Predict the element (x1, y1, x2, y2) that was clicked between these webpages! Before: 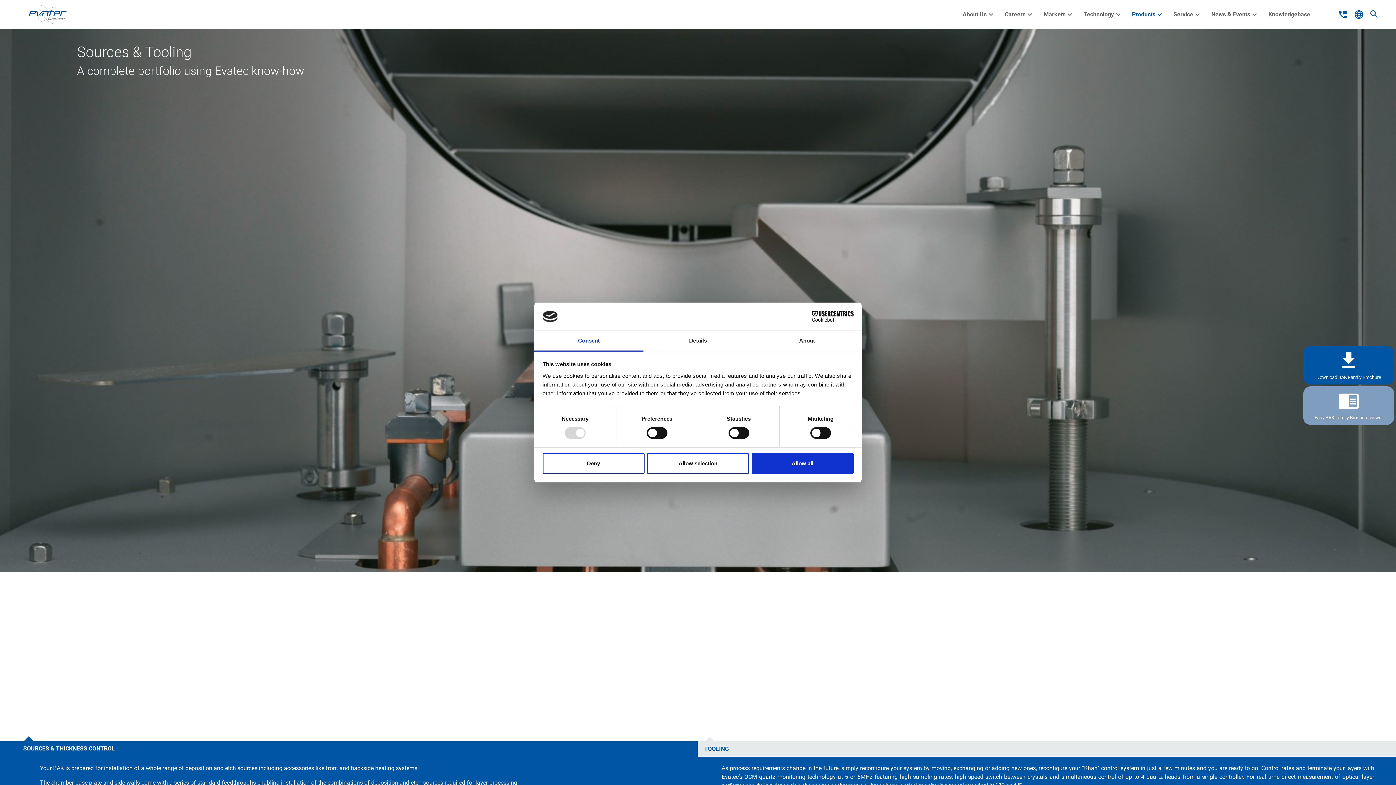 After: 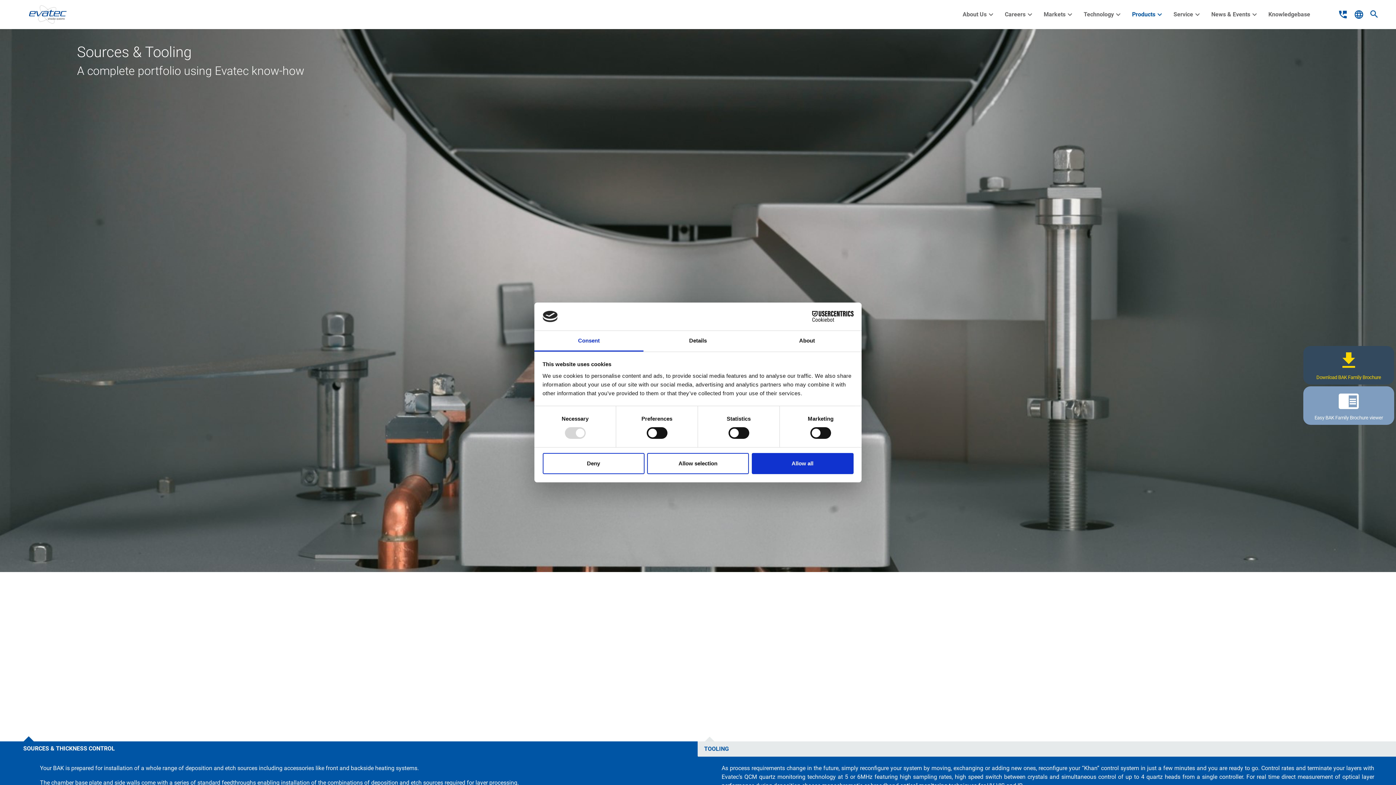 Action: label: file_download
Download BAK Family Brochure bbox: (1303, 346, 1394, 384)